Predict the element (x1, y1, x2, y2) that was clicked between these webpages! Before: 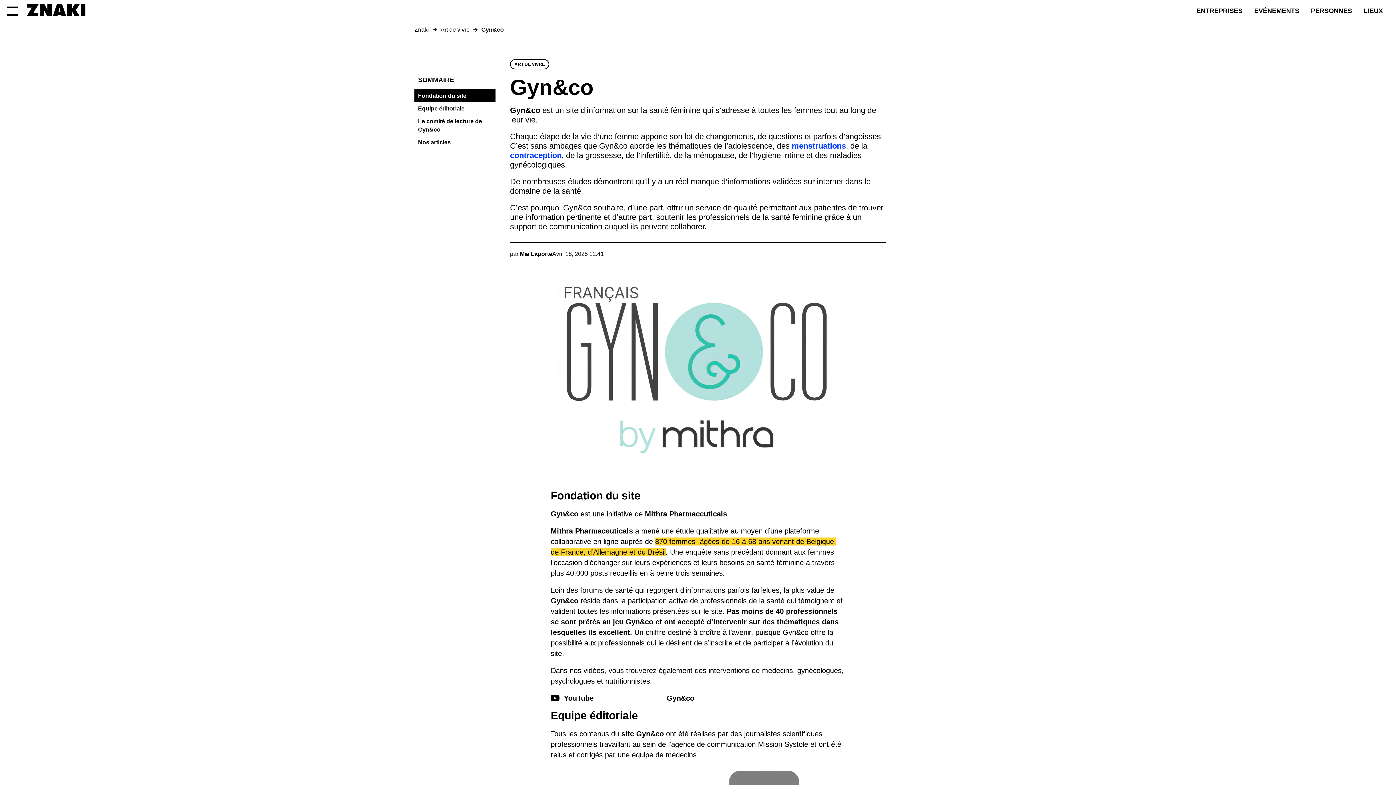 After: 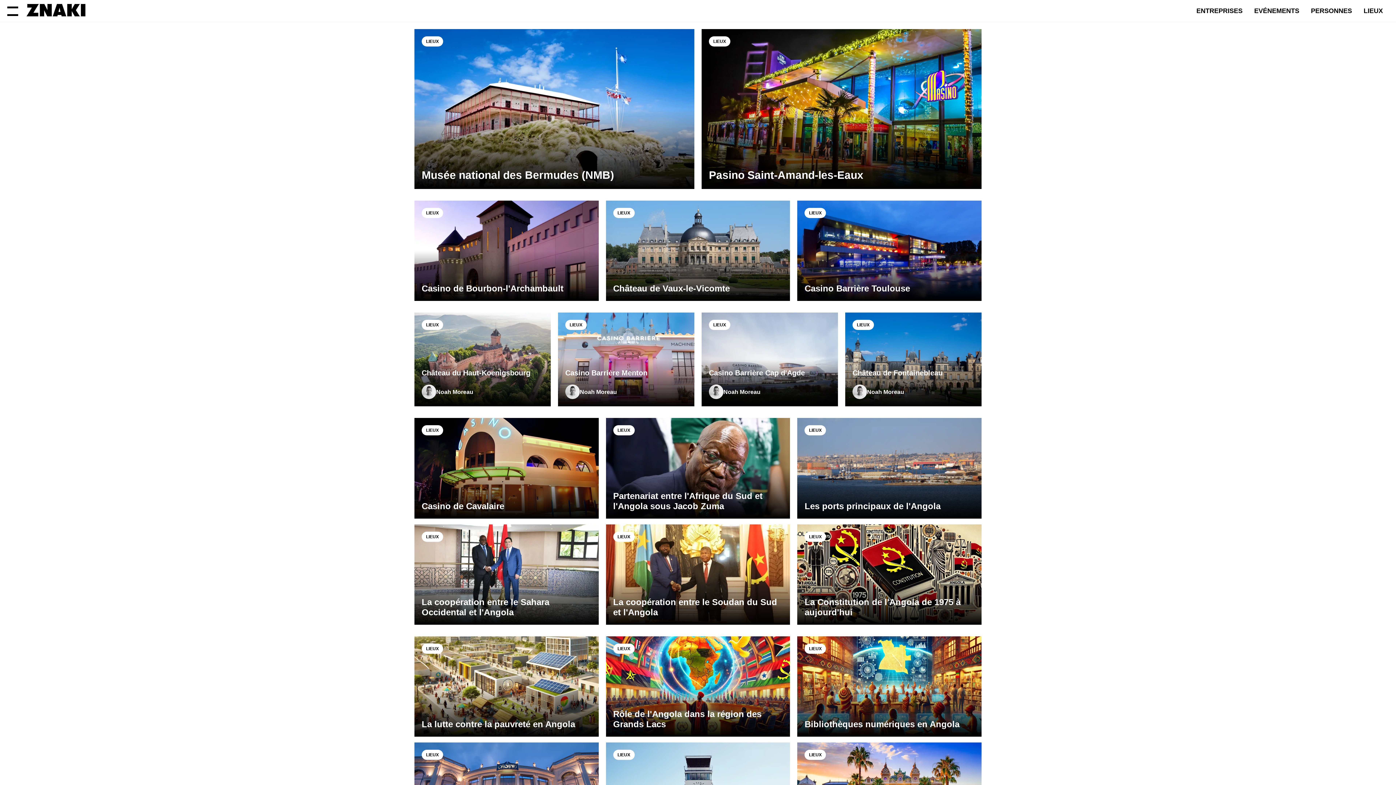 Action: bbox: (1358, 4, 1389, 17) label: LIEUX